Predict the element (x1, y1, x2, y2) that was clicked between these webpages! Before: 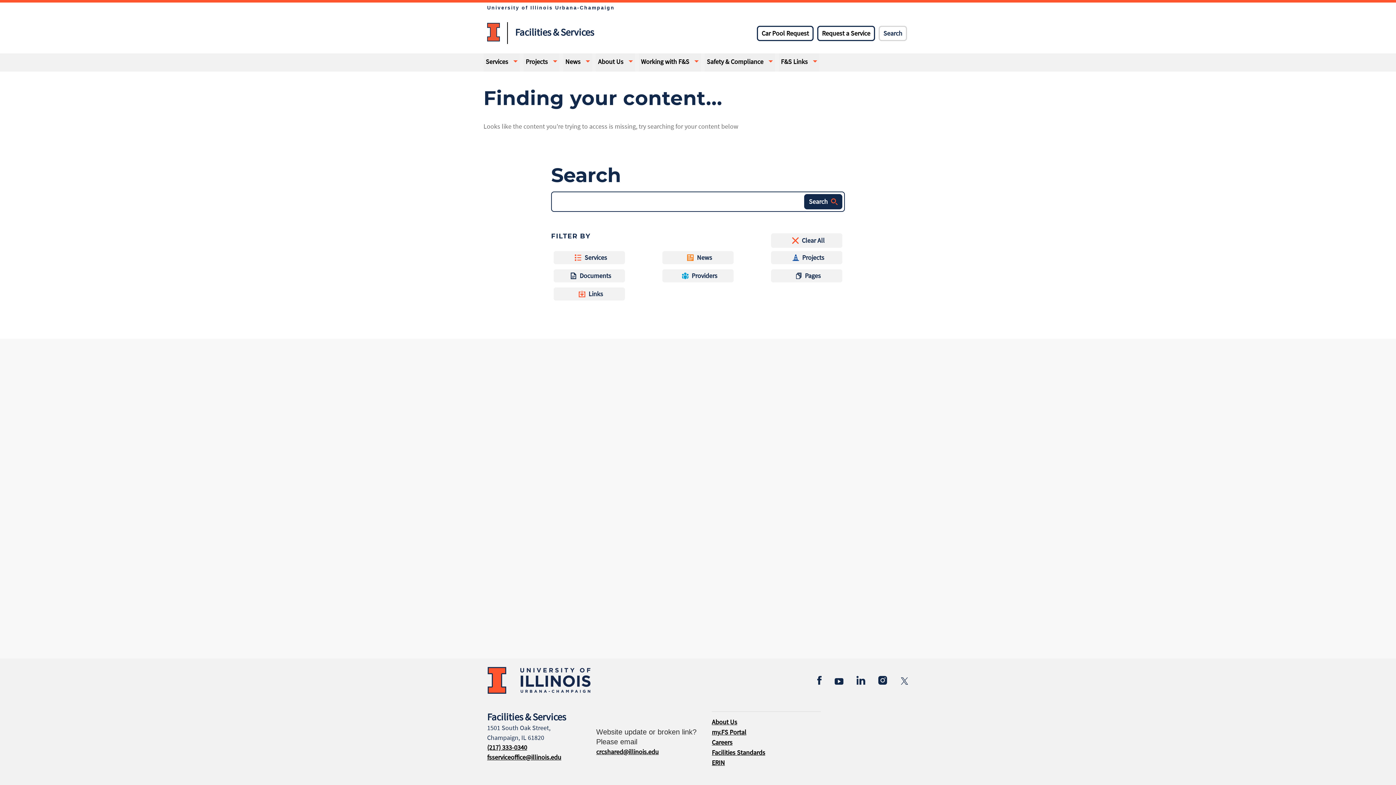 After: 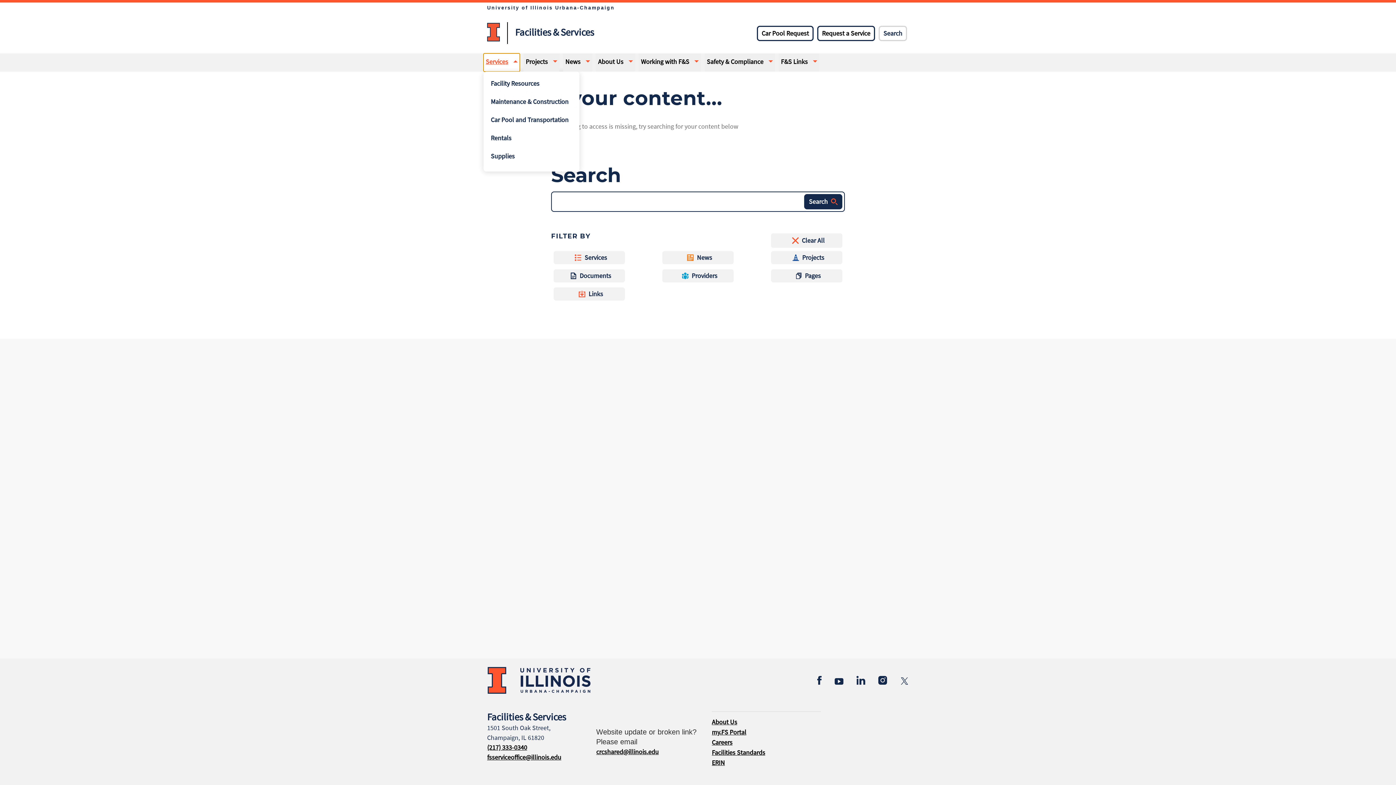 Action: label: Services bbox: (483, 53, 520, 71)